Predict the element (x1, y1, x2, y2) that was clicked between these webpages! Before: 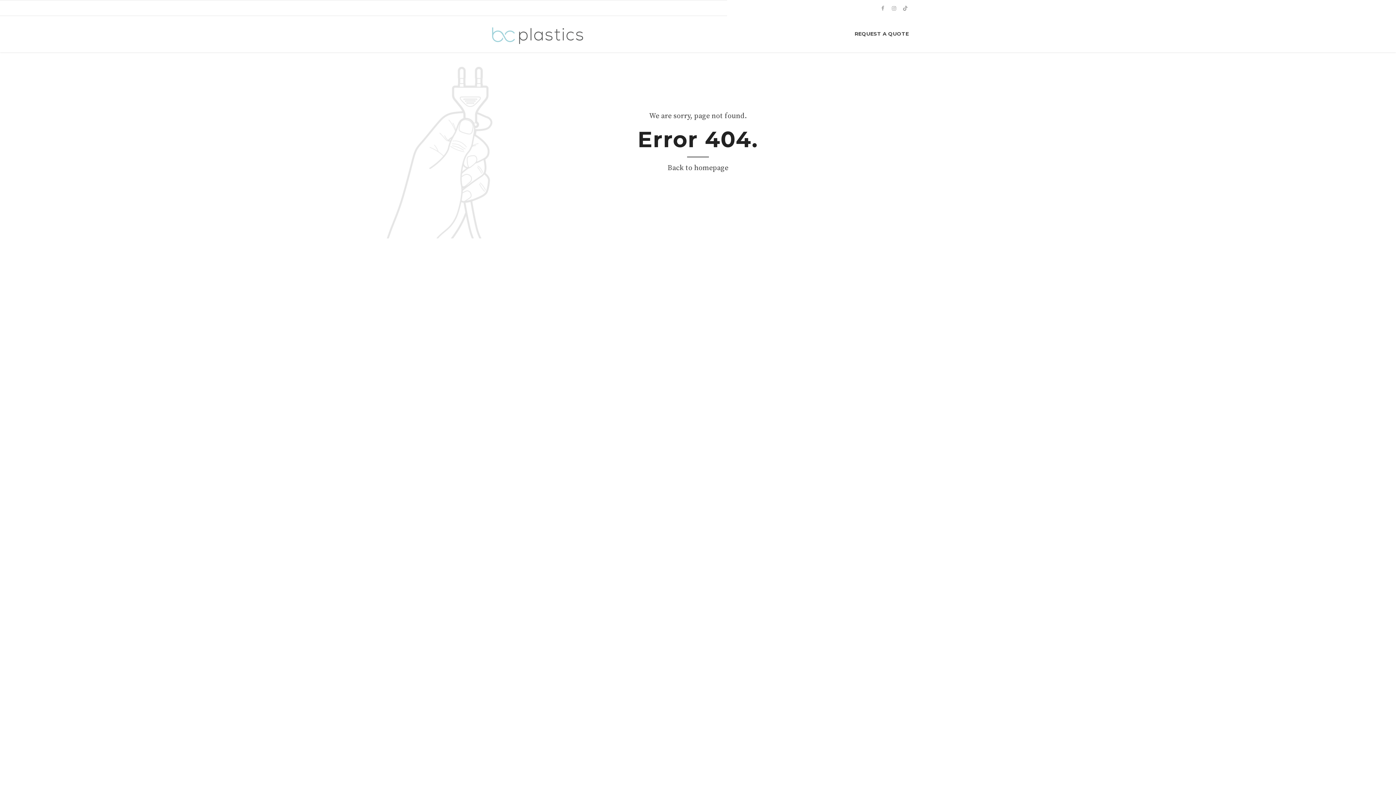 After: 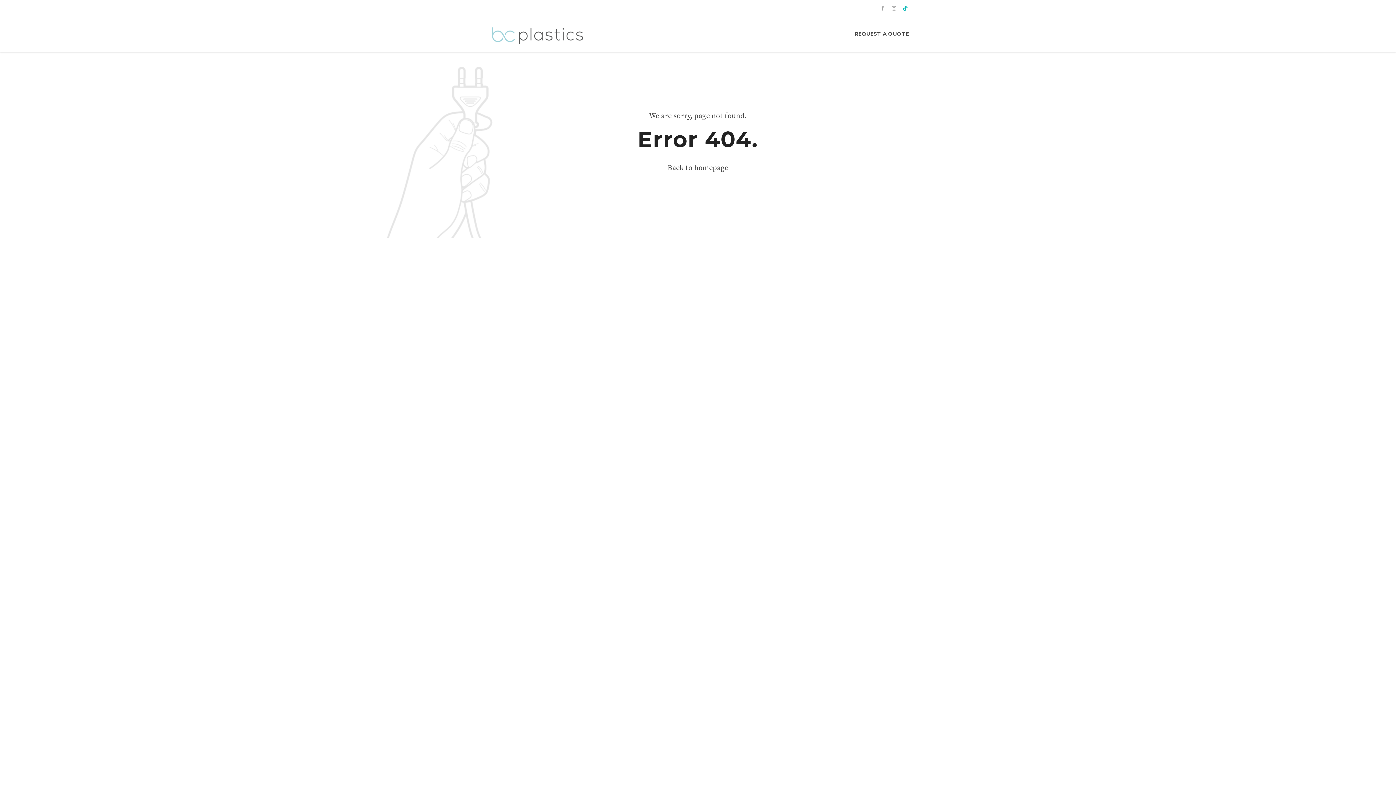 Action: bbox: (899, 4, 909, 11)